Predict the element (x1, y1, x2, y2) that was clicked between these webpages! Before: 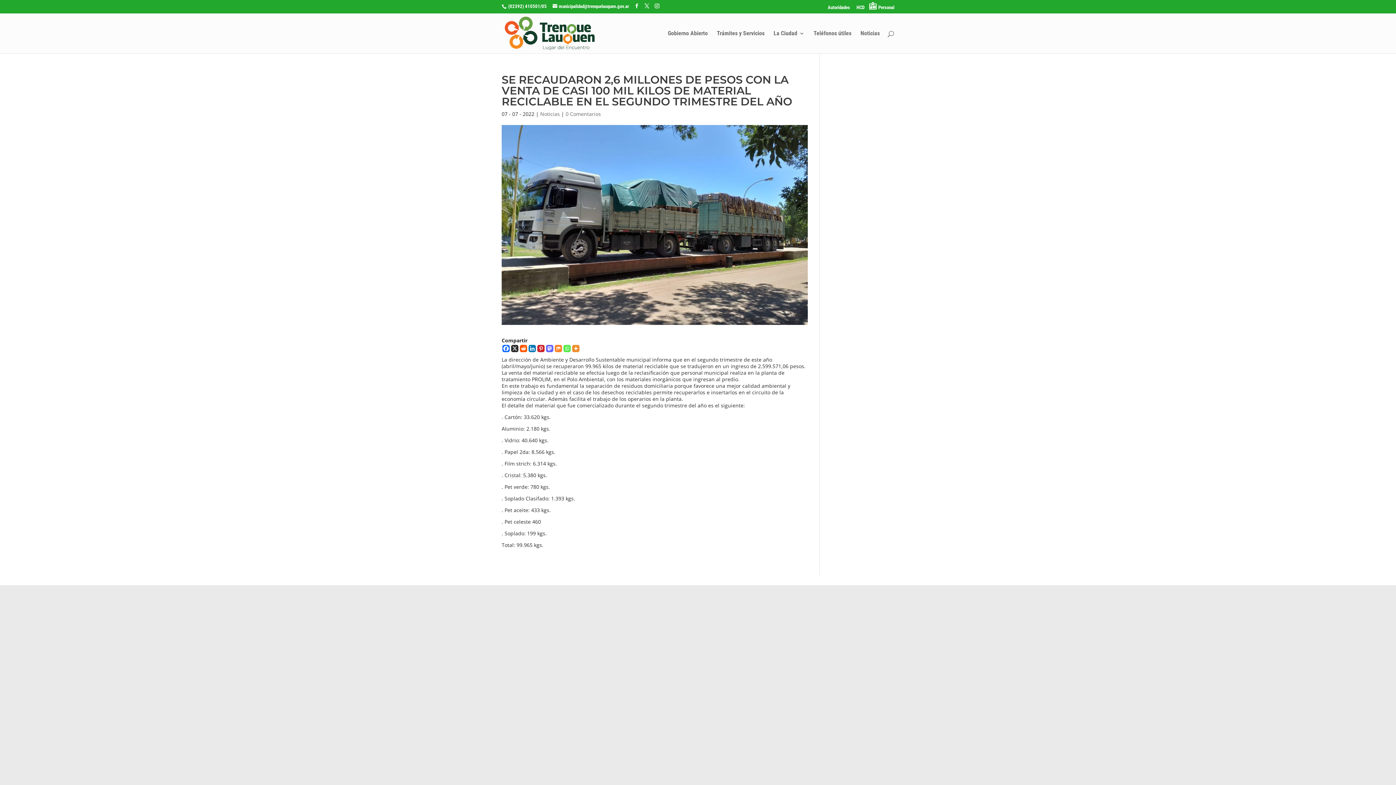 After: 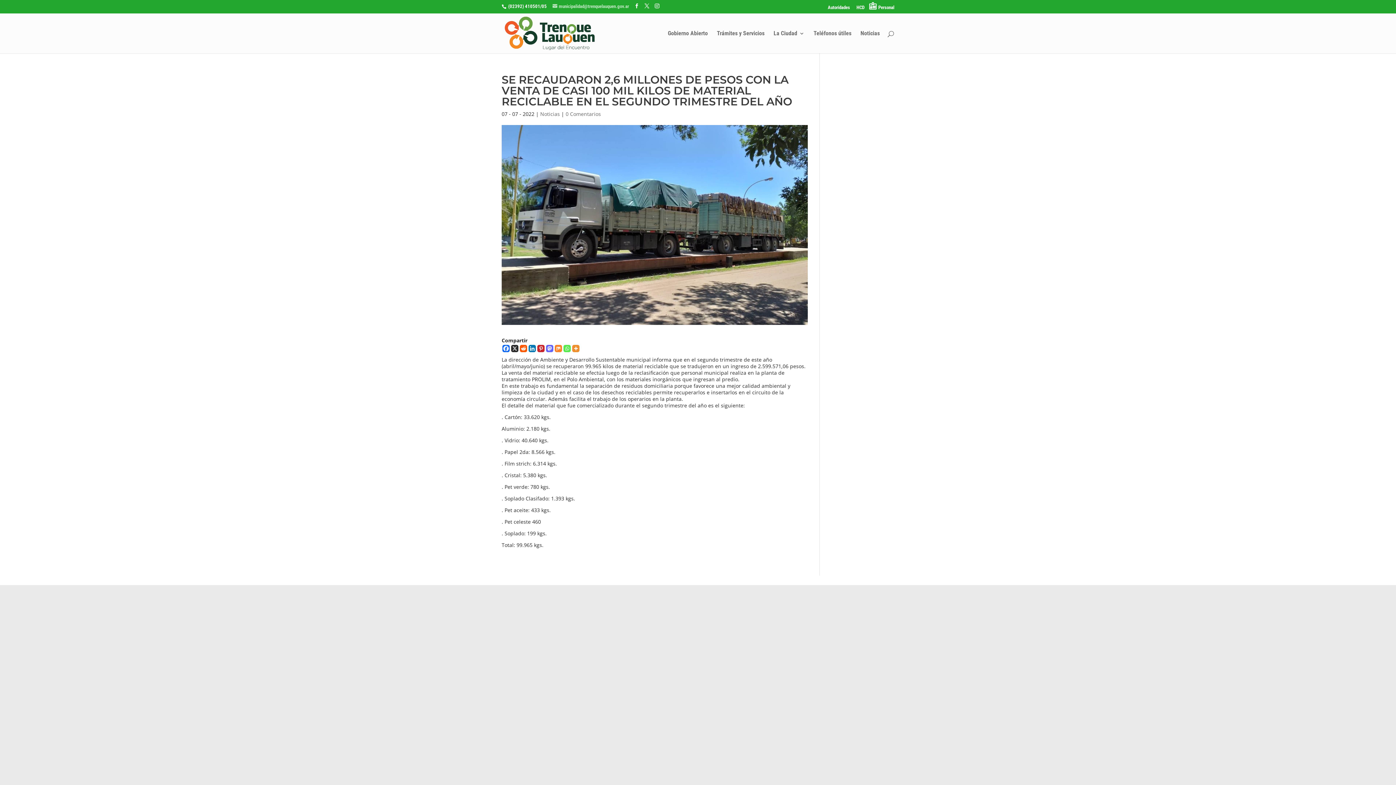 Action: bbox: (552, 3, 629, 9) label: municipalidad@trenquelauquen.gov.ar